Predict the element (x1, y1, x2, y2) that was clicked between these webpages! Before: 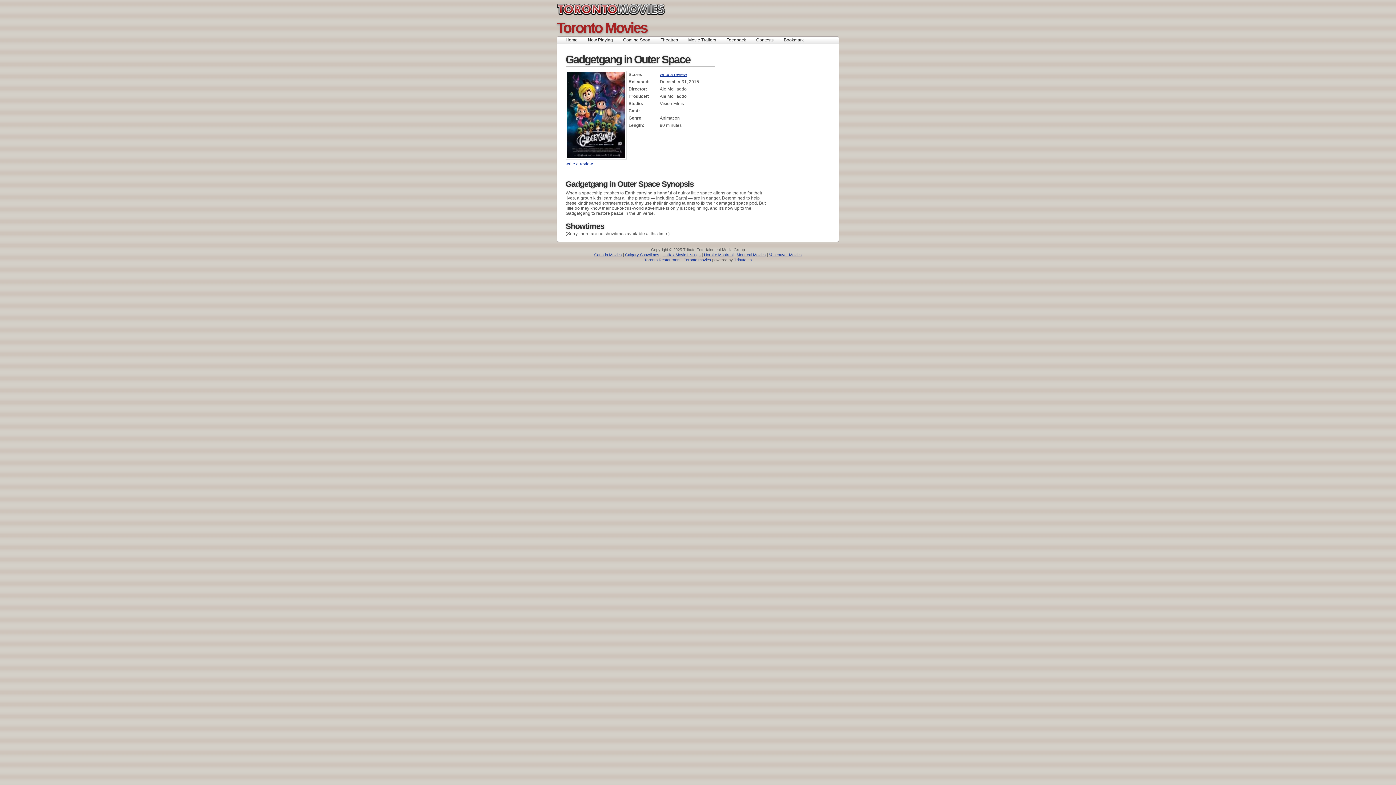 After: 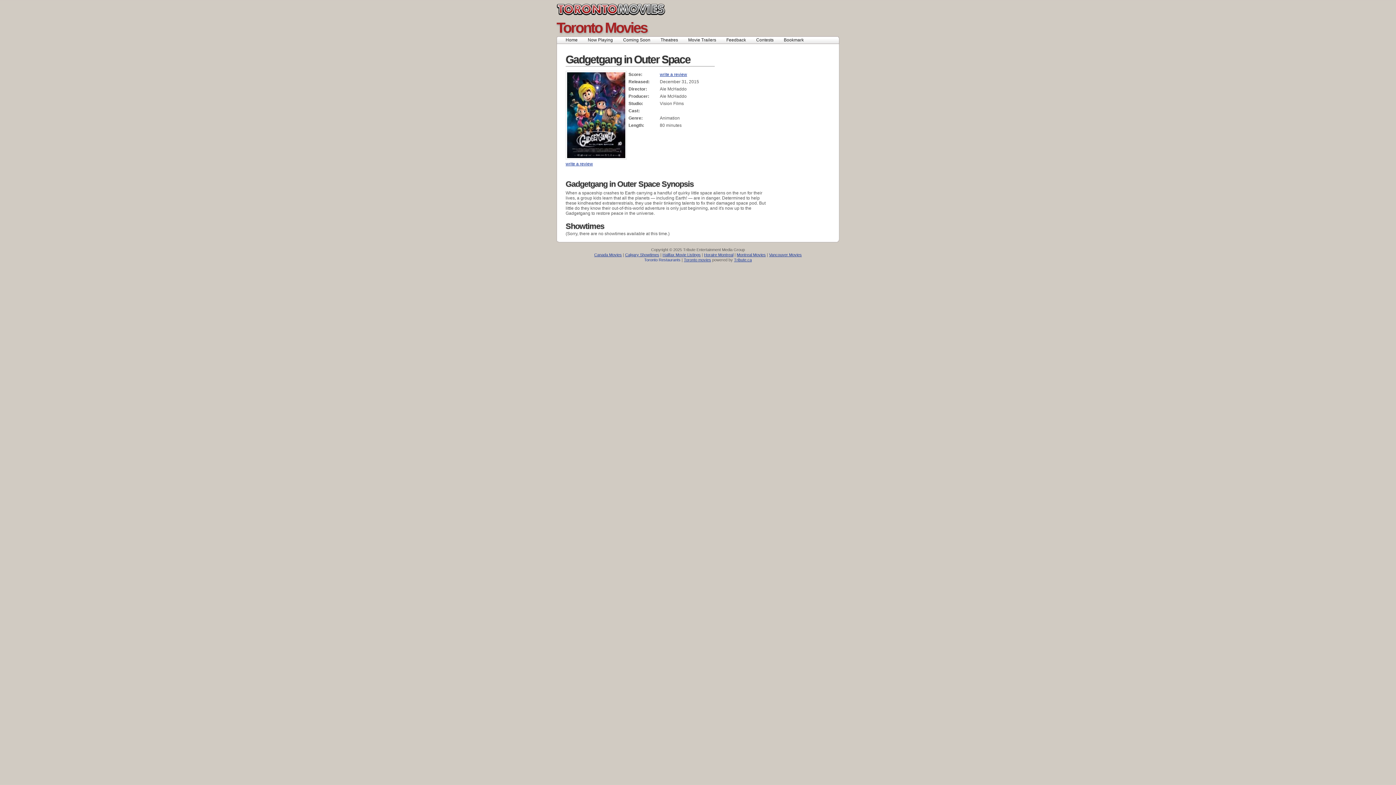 Action: label: Toronto Restaurants bbox: (644, 257, 680, 262)